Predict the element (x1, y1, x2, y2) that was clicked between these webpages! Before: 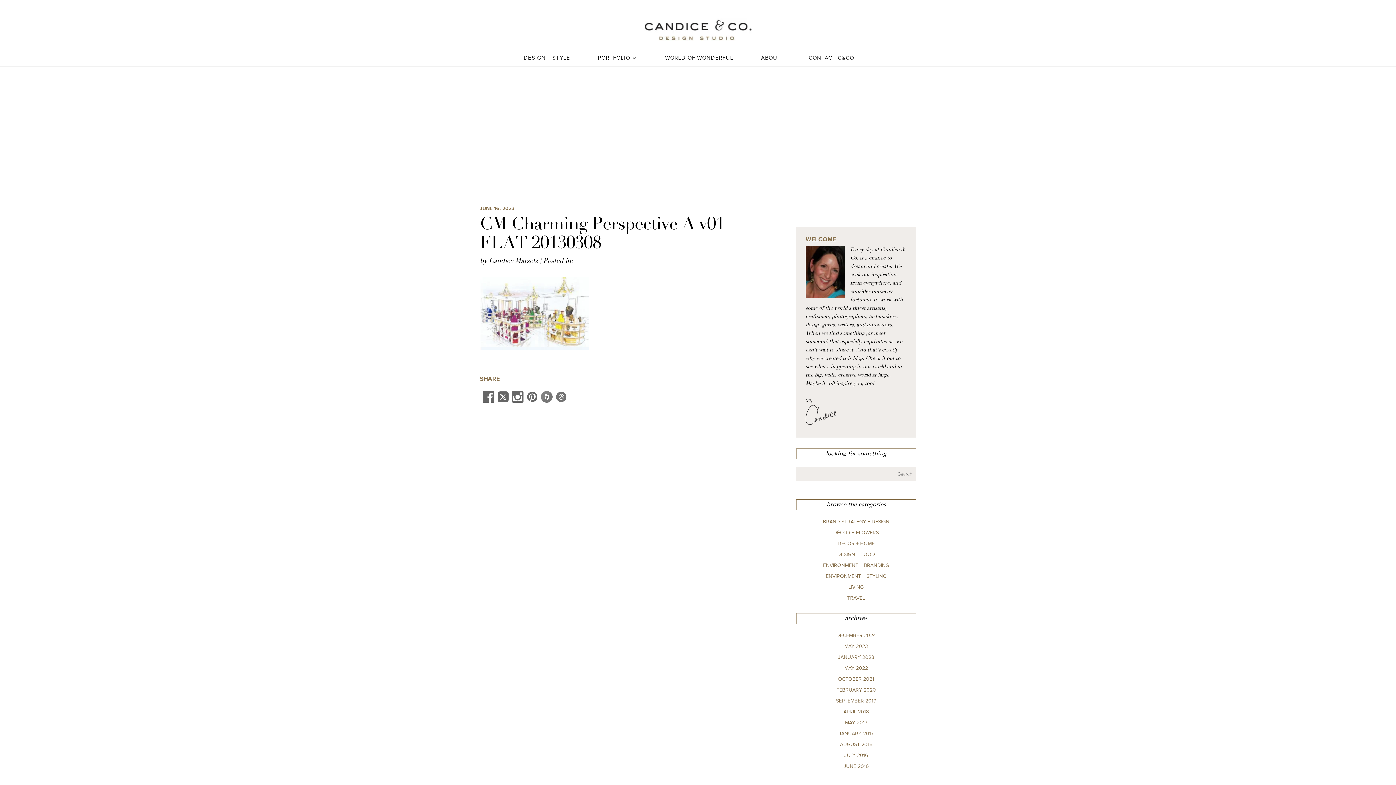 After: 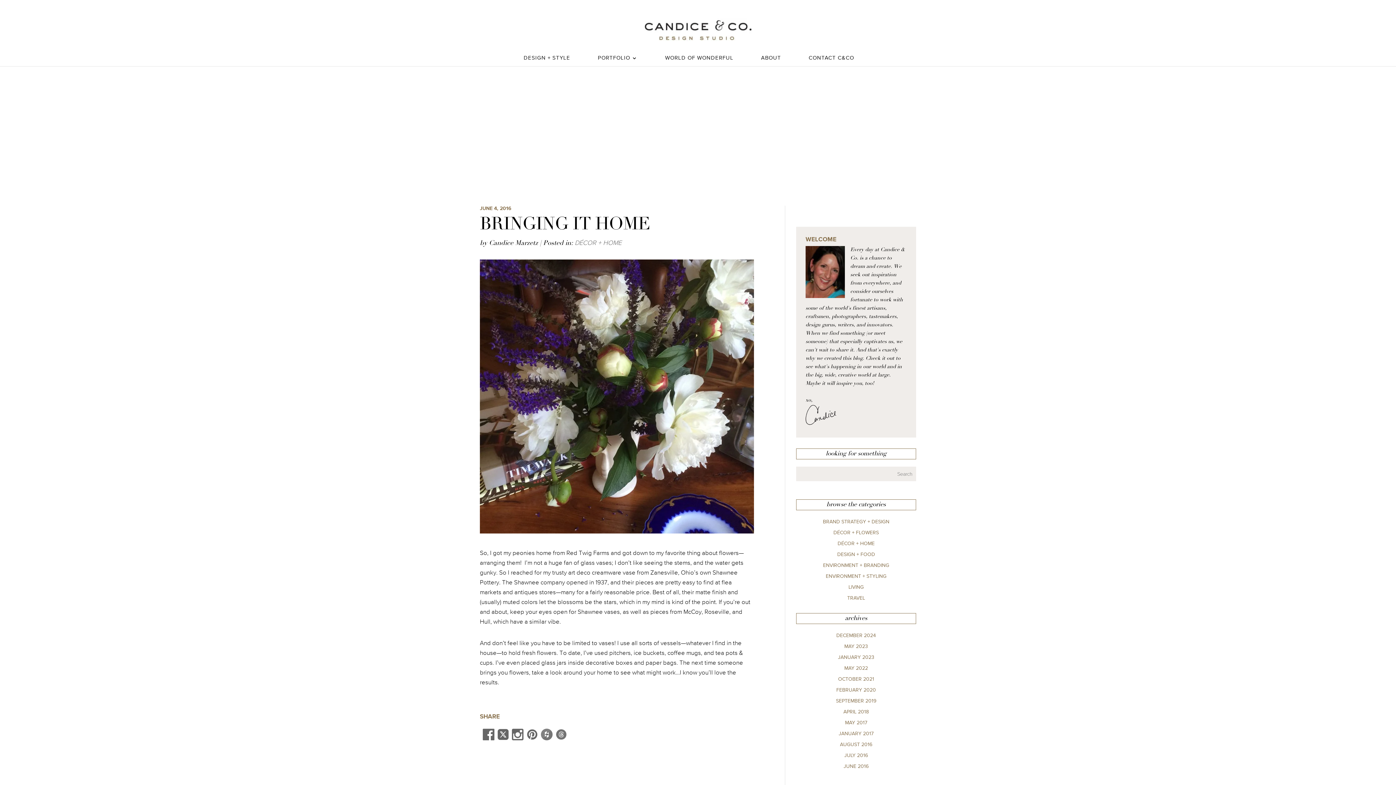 Action: label: JUNE 2016 bbox: (843, 763, 868, 769)